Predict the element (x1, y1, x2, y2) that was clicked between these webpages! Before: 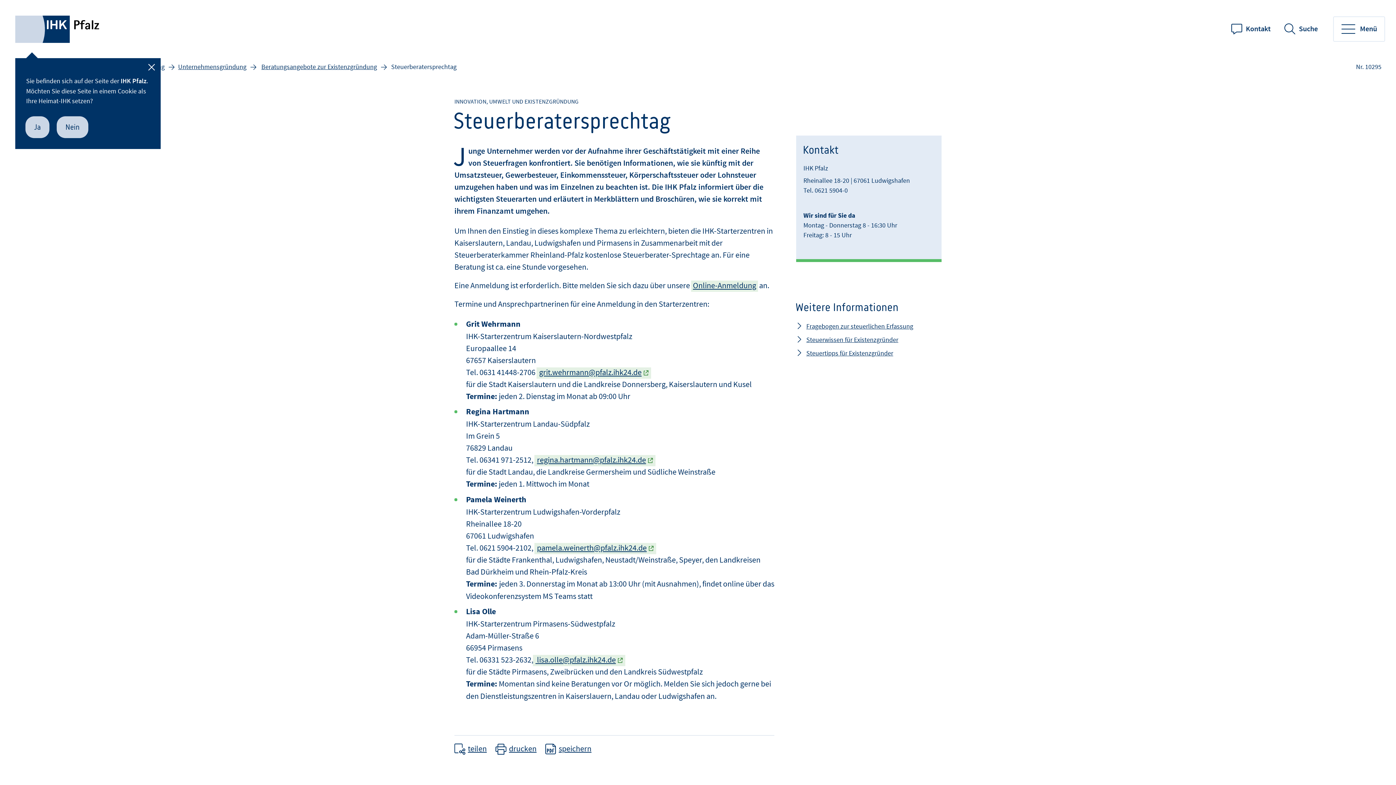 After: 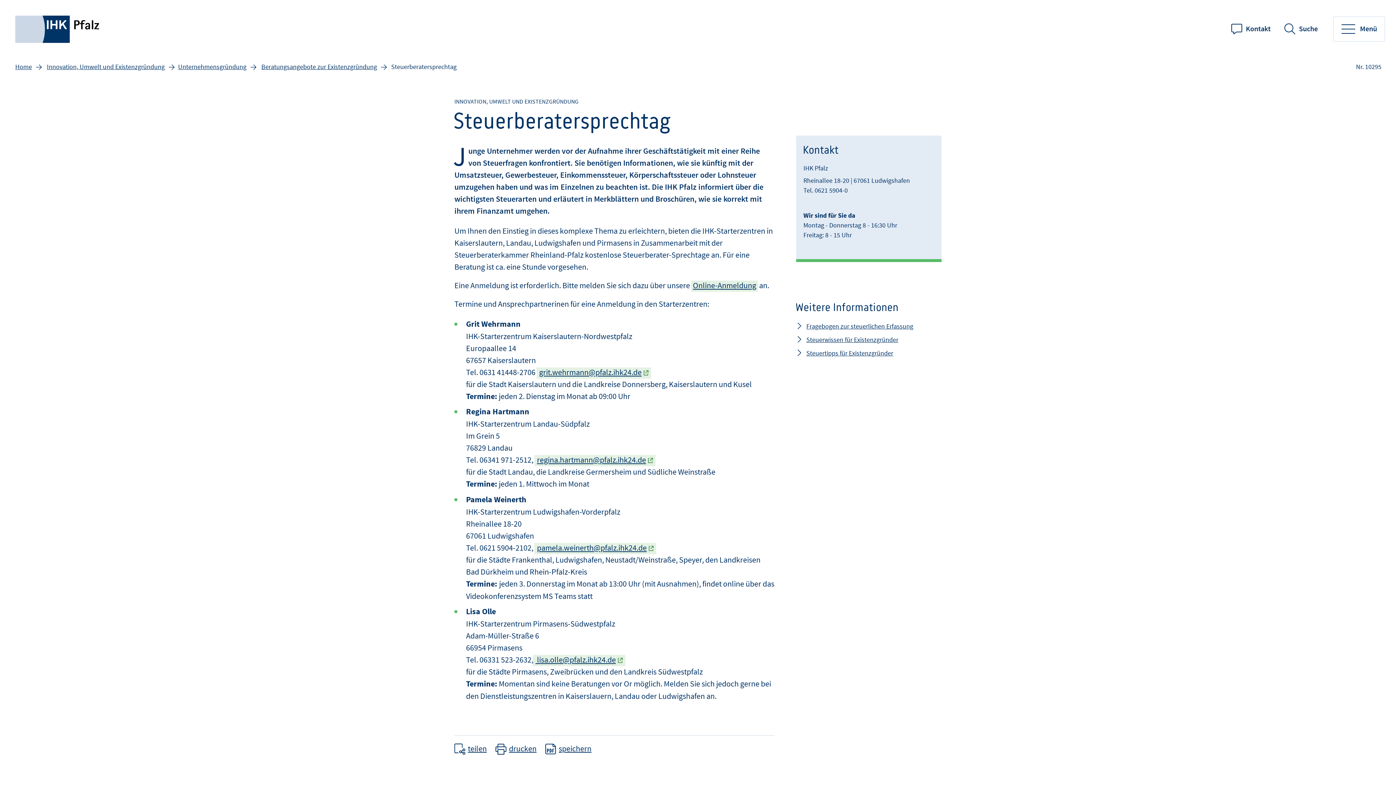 Action: bbox: (56, 116, 88, 138) label: Nein